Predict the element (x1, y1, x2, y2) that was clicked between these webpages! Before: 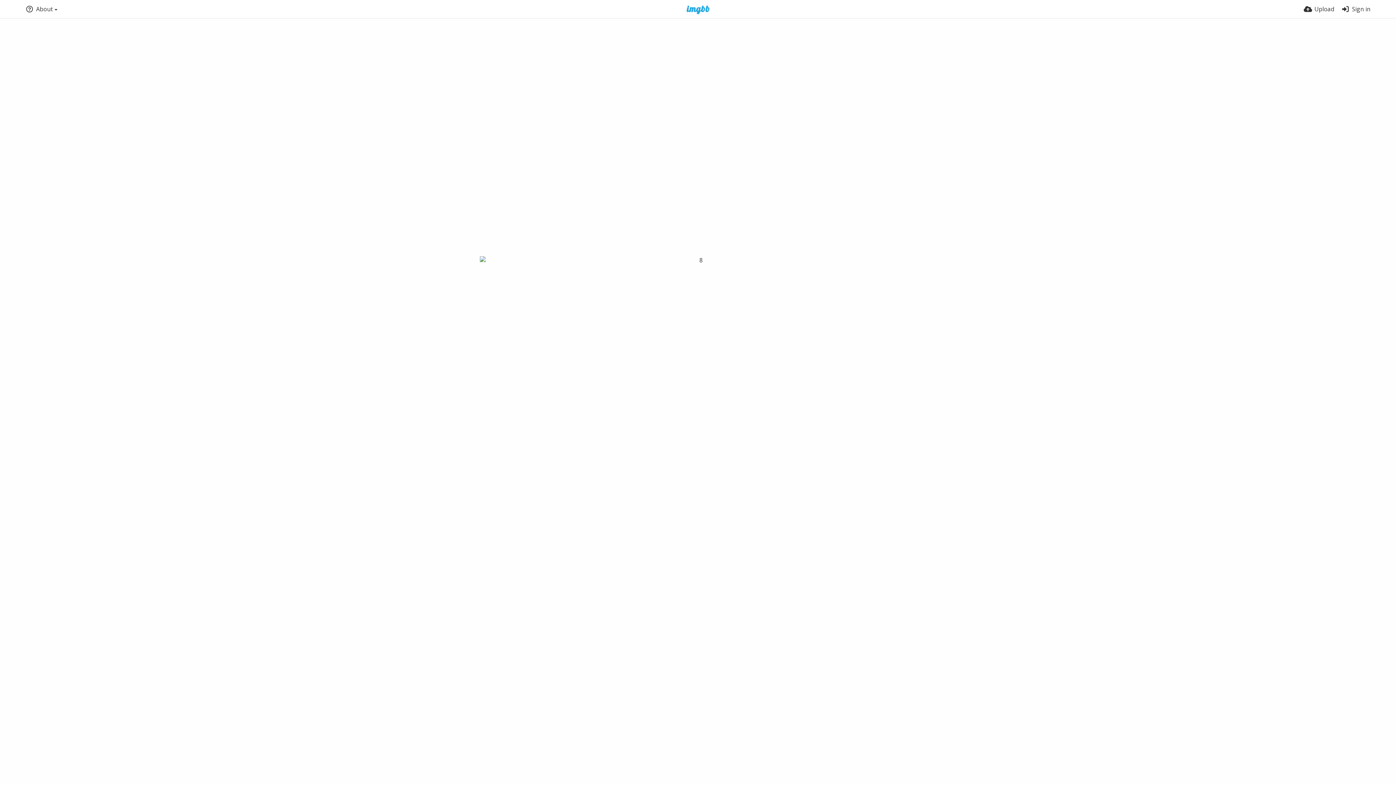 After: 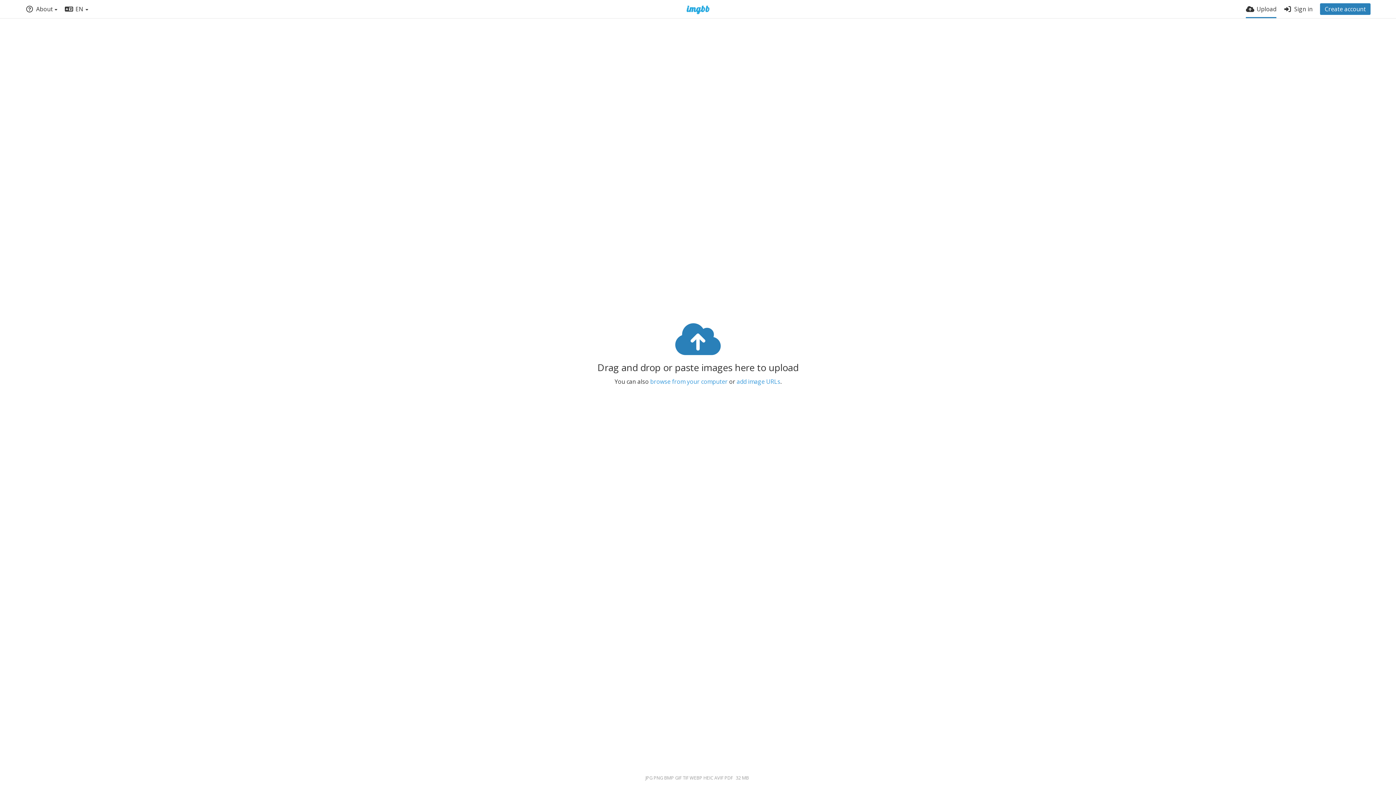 Action: label: Upload bbox: (1304, 0, 1334, 18)